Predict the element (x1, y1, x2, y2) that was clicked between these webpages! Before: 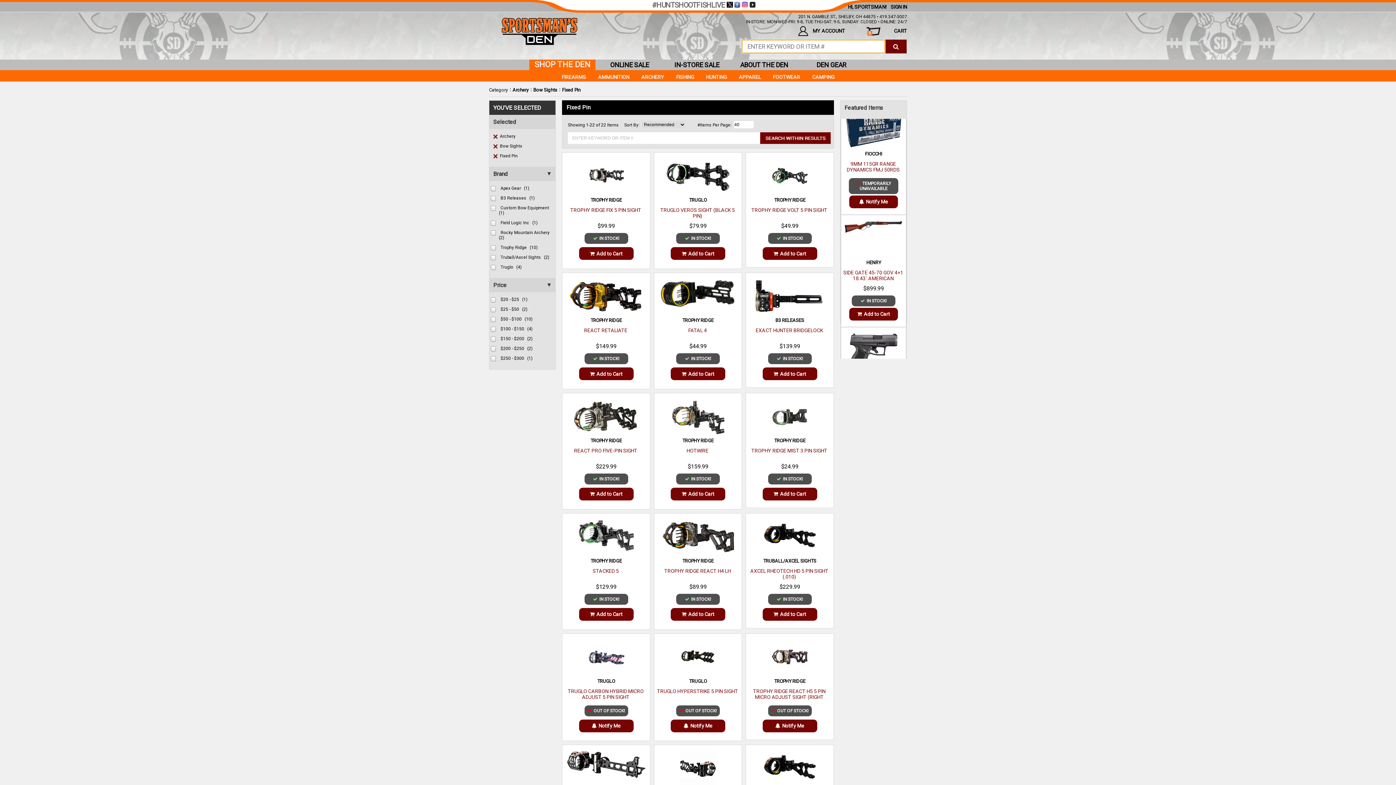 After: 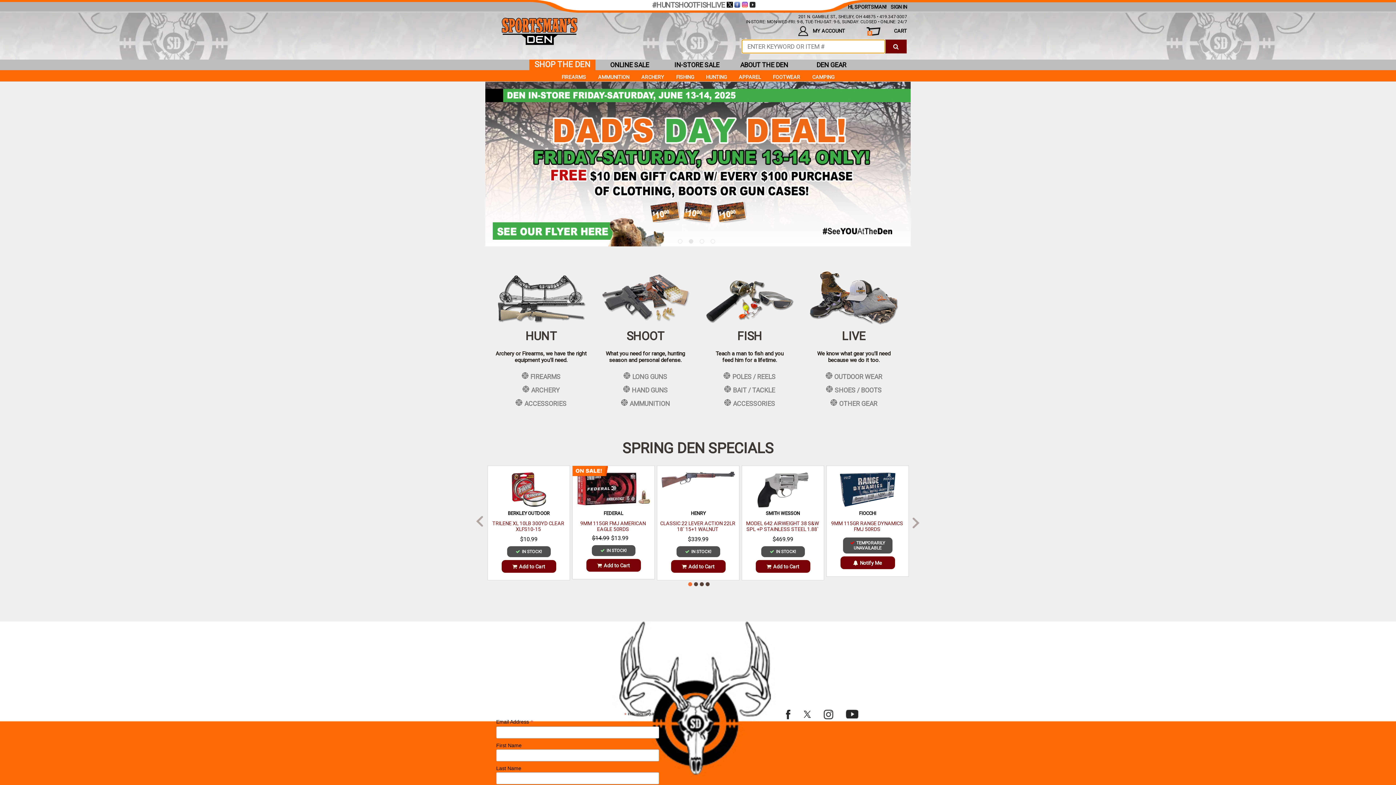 Action: bbox: (885, 39, 906, 53) label: click to search